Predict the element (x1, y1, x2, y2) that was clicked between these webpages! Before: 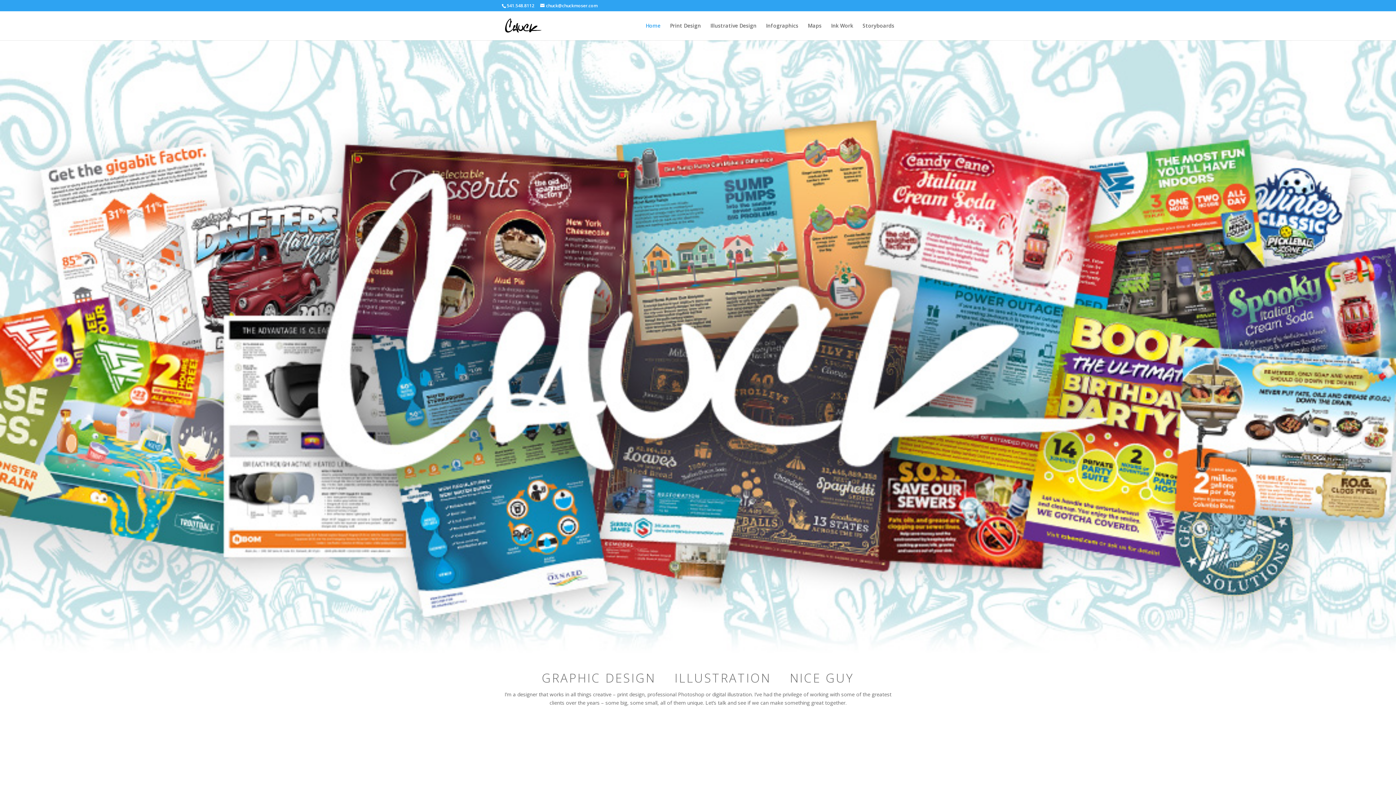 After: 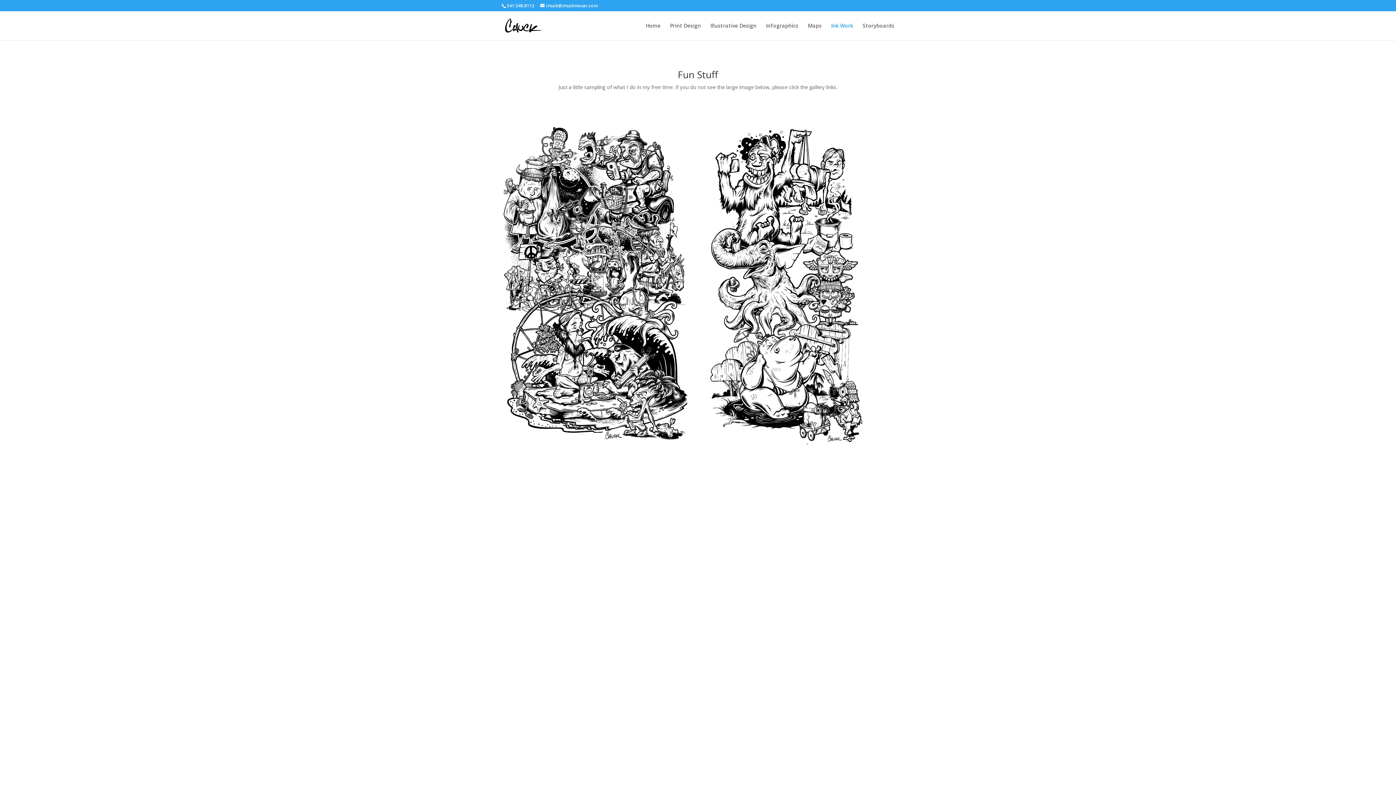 Action: label: Ink Work bbox: (831, 23, 853, 40)